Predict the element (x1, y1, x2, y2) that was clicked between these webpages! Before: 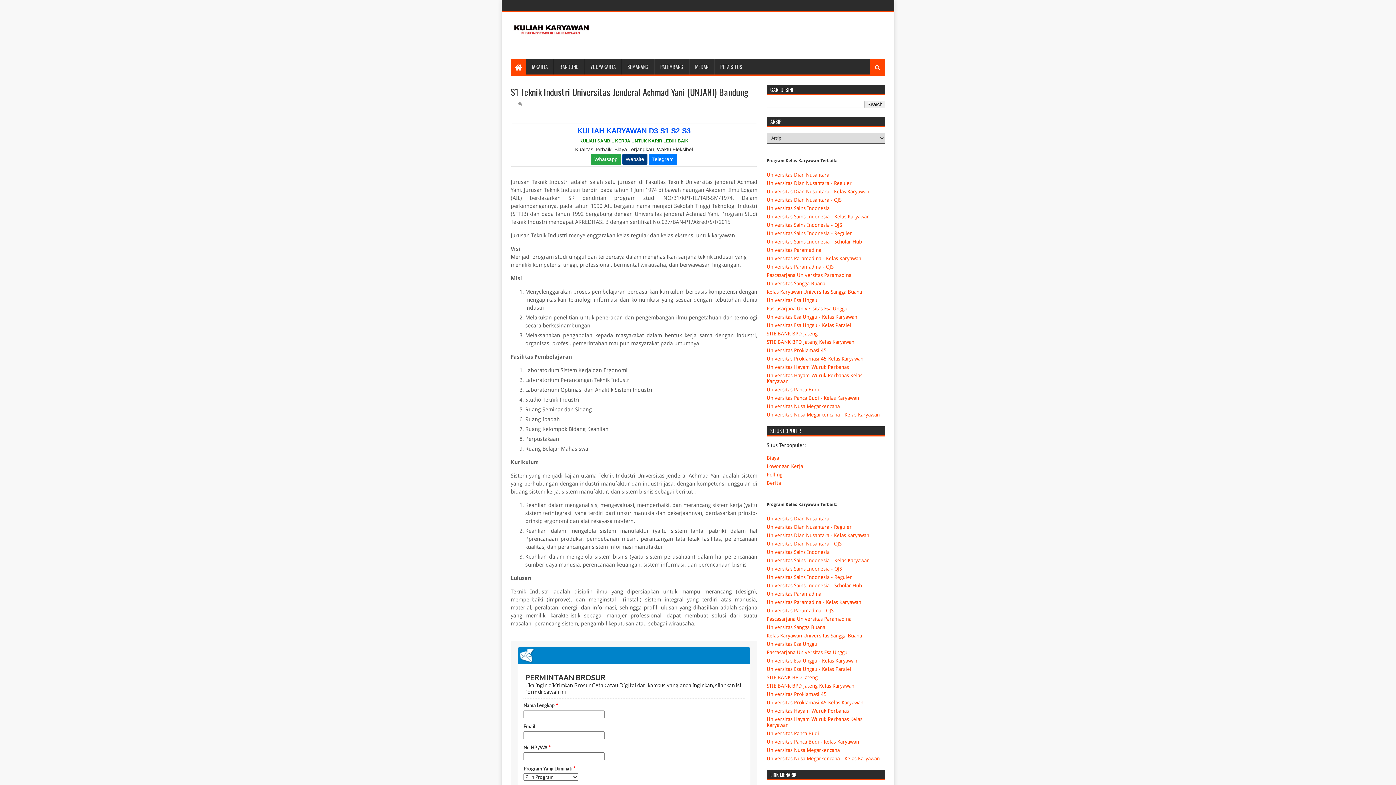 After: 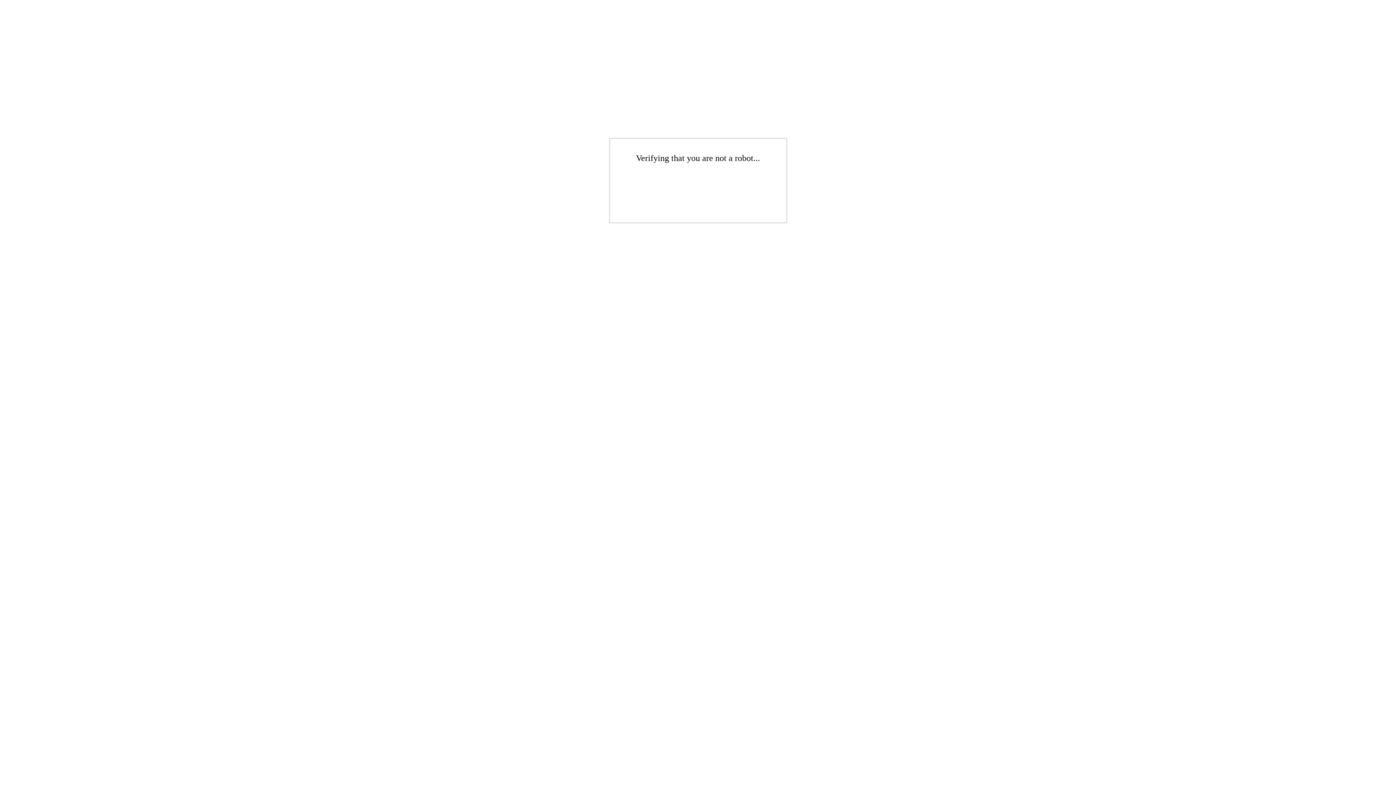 Action: bbox: (766, 180, 852, 186) label: Universitas Dian Nusantara - Reguler